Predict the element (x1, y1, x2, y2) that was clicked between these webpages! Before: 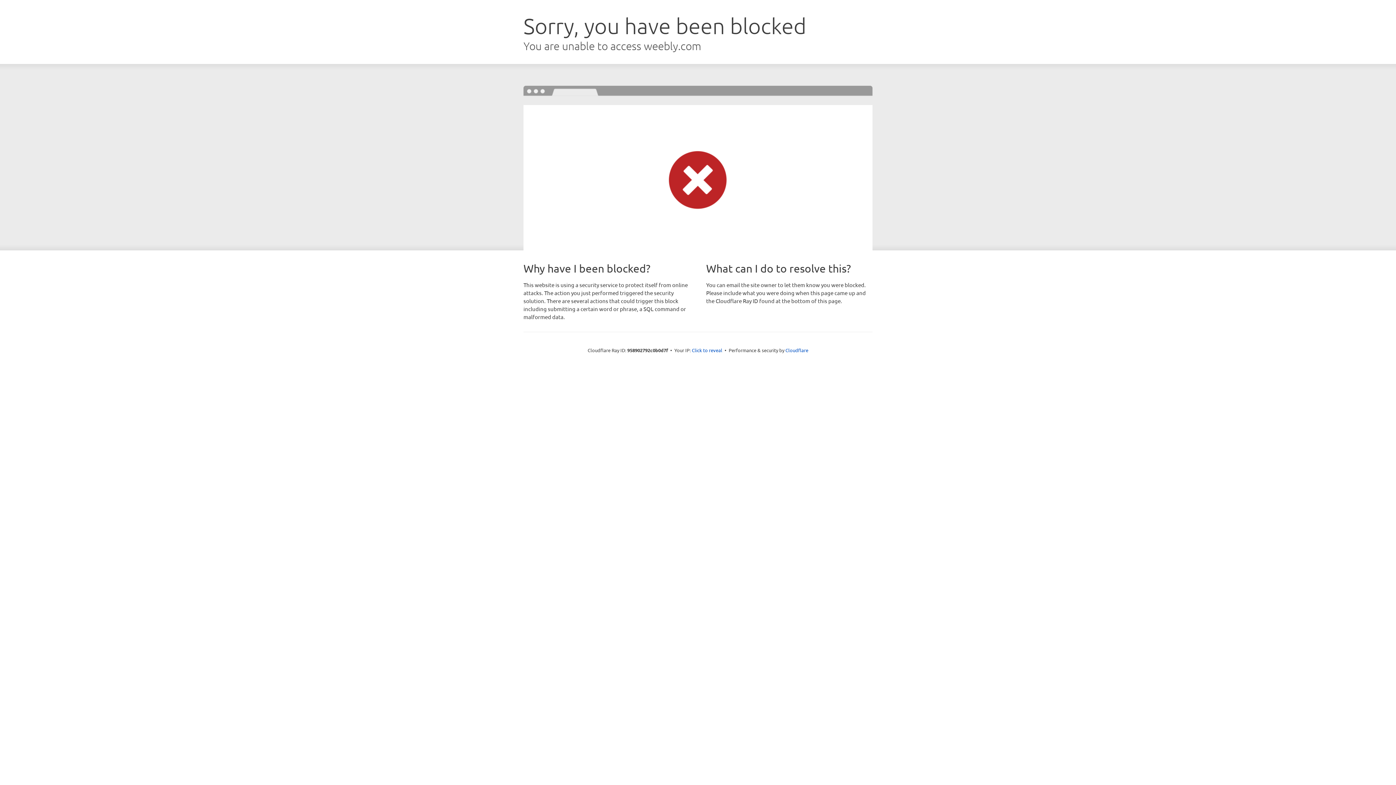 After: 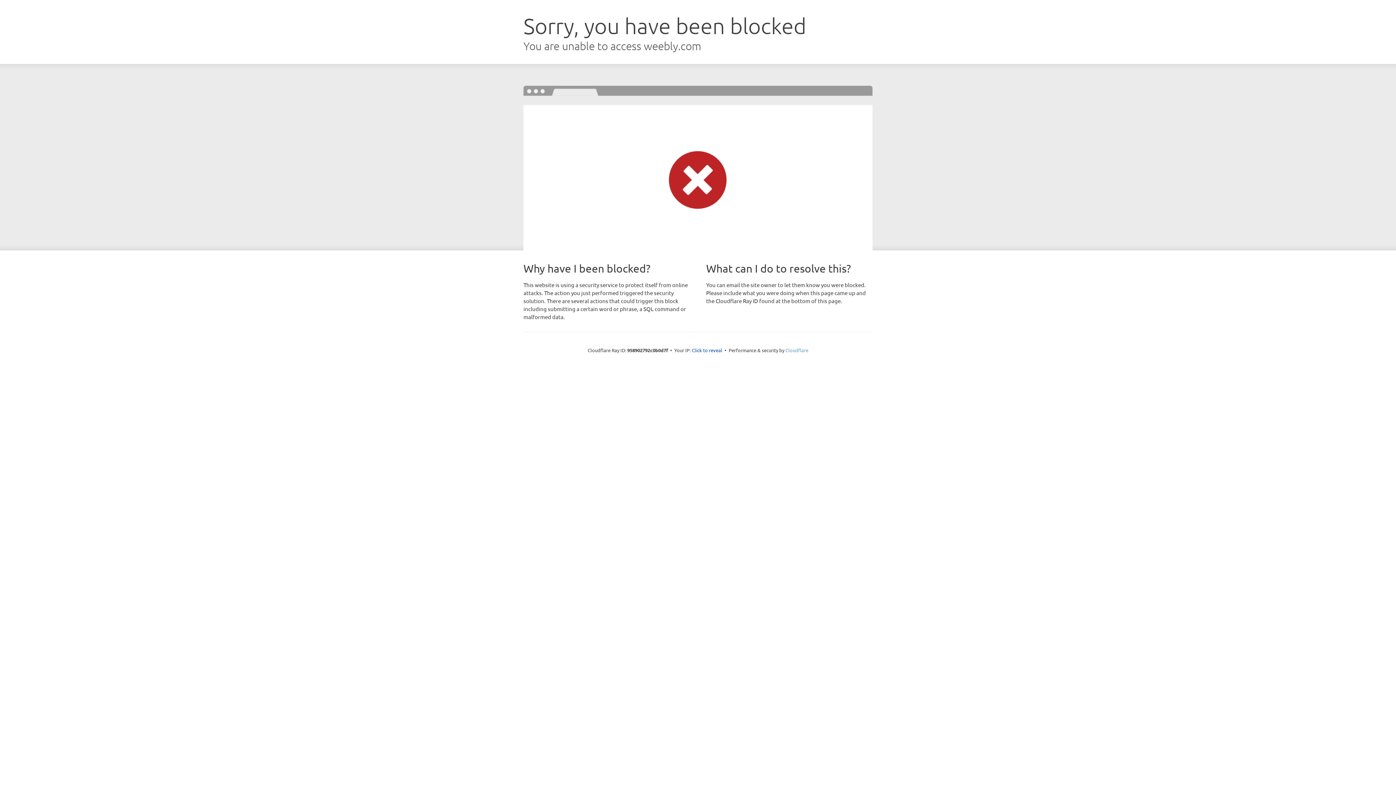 Action: label: Cloudflare bbox: (785, 347, 808, 353)